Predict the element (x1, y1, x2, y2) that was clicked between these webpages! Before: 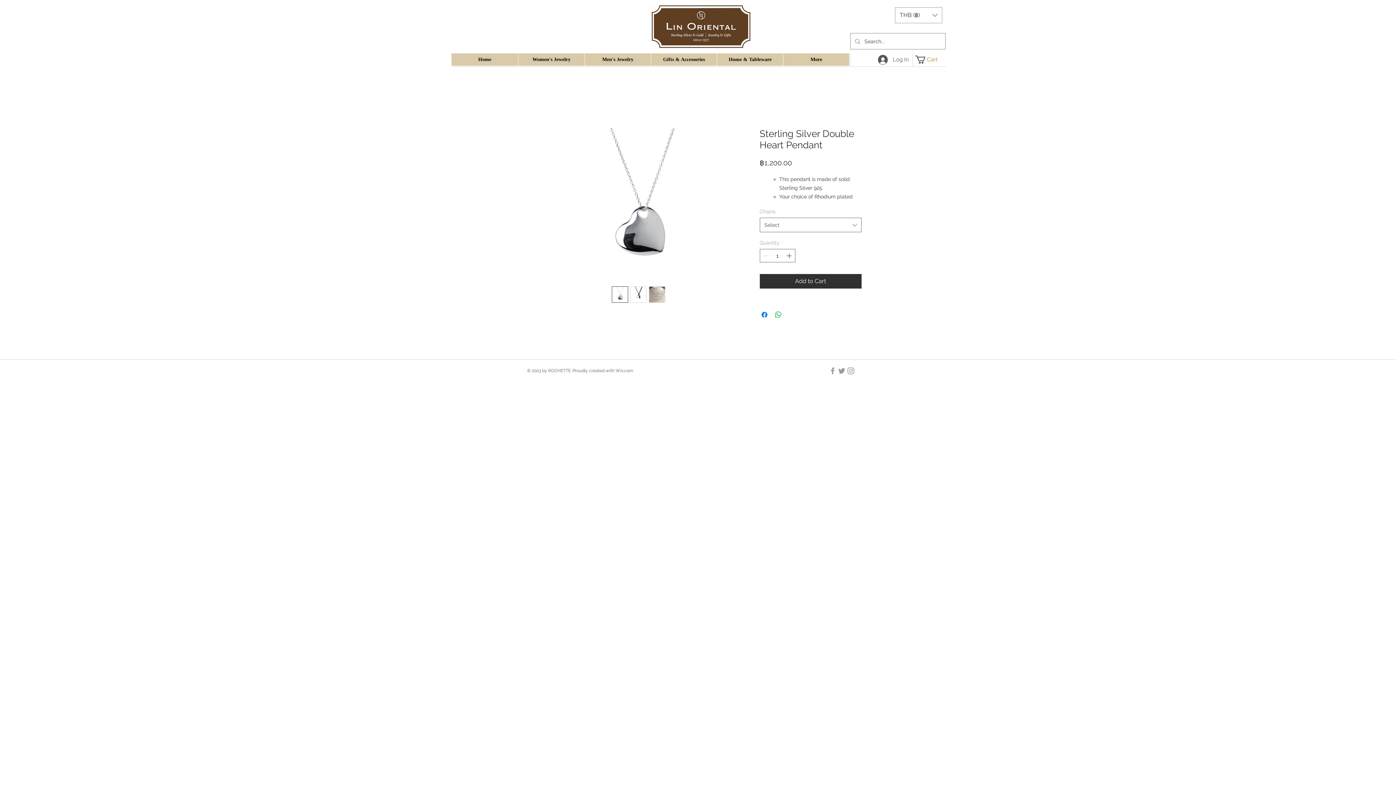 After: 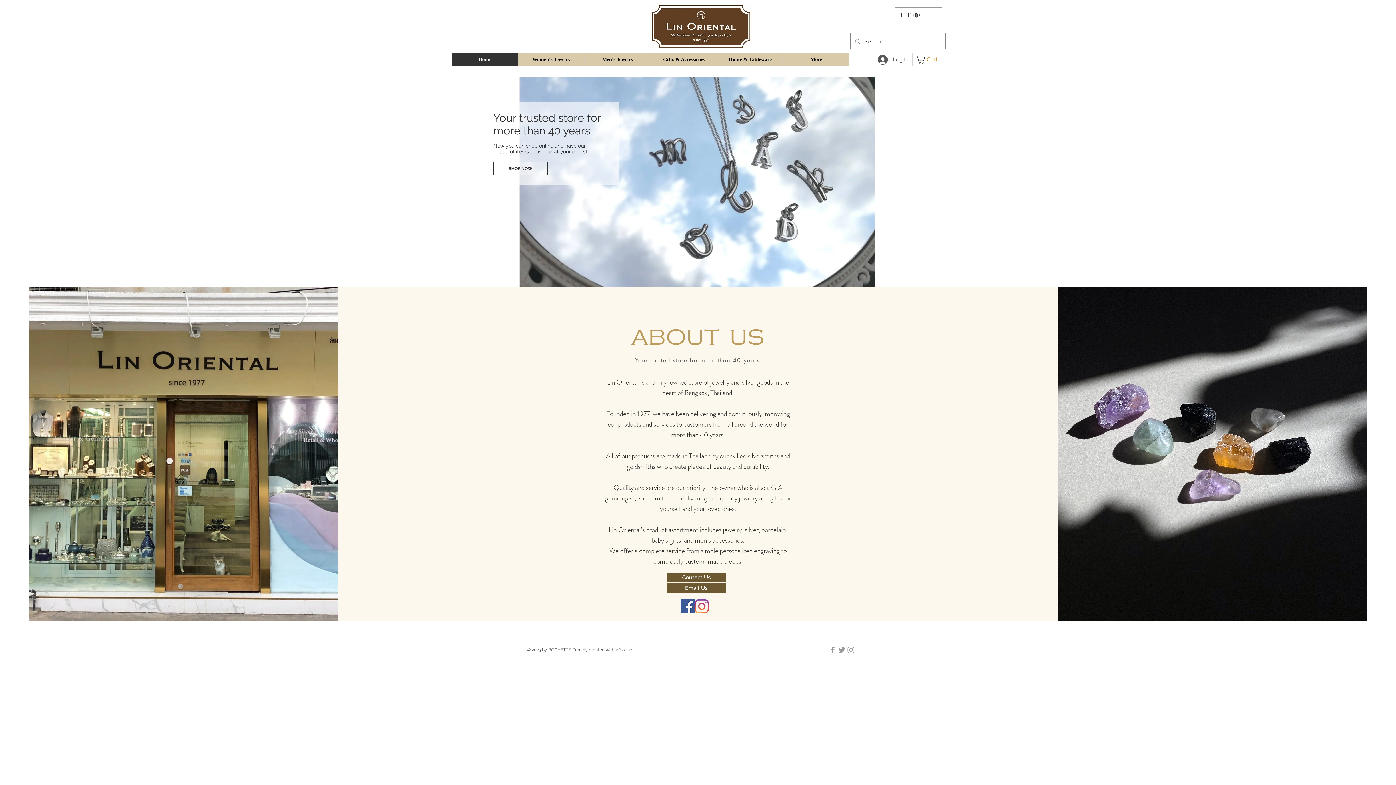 Action: label: Home bbox: (451, 53, 518, 65)